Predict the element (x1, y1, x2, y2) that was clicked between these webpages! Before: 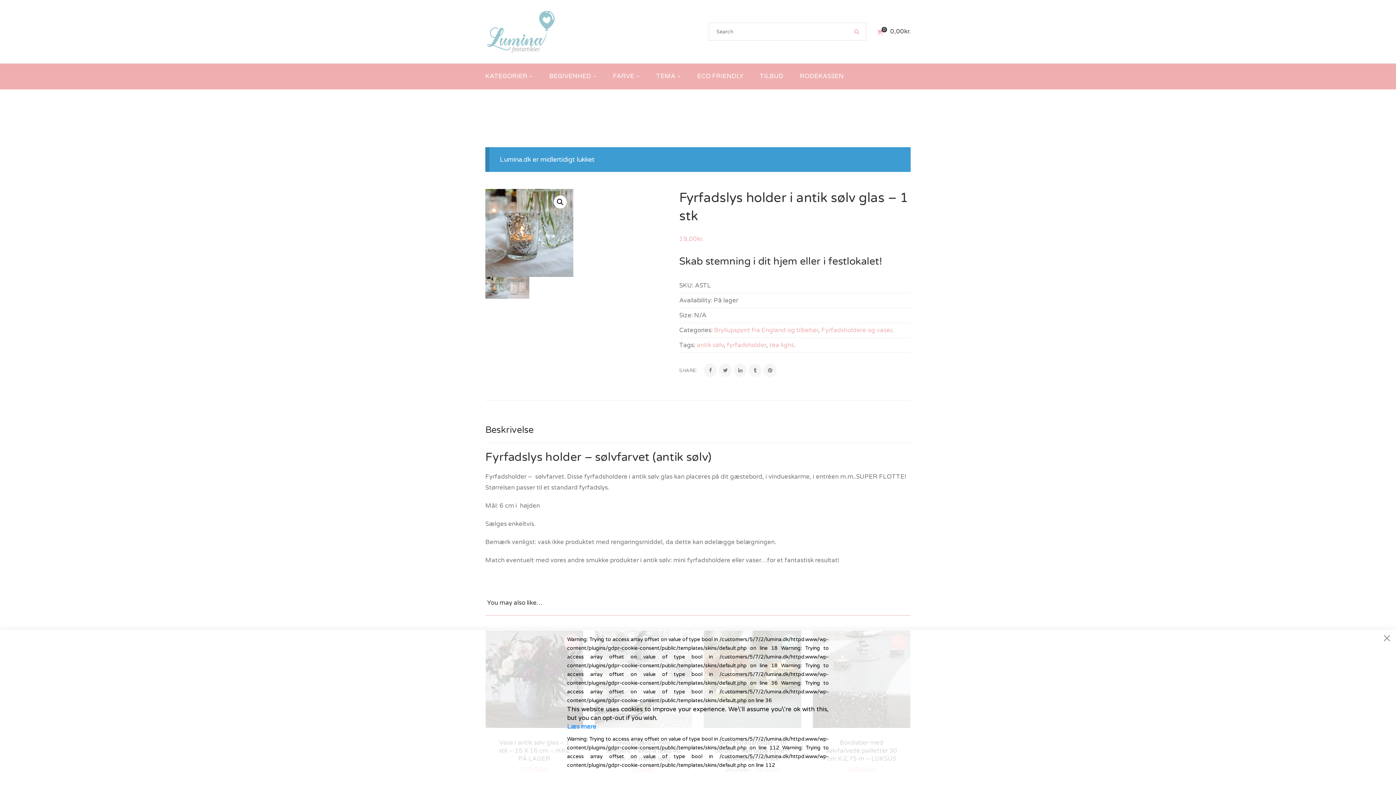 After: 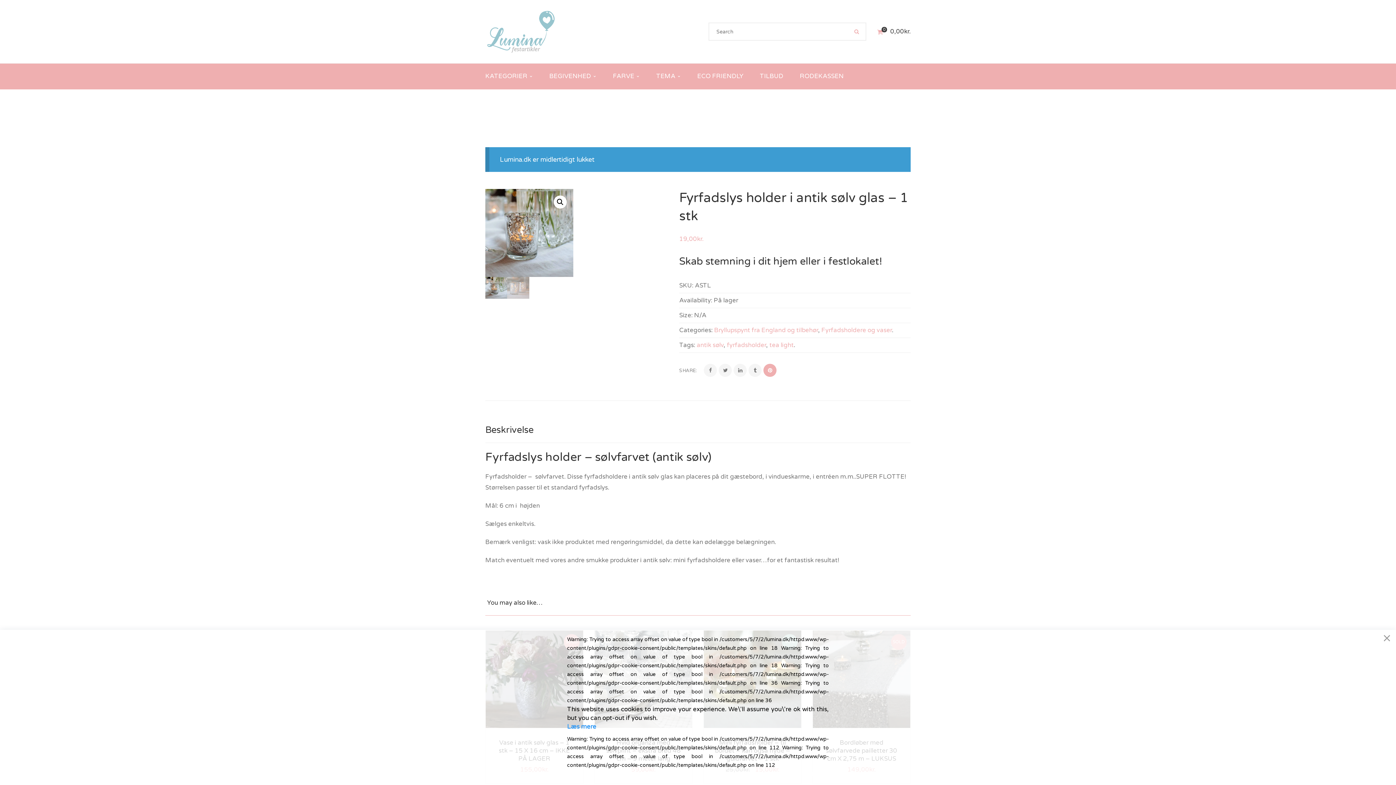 Action: bbox: (763, 364, 776, 377)